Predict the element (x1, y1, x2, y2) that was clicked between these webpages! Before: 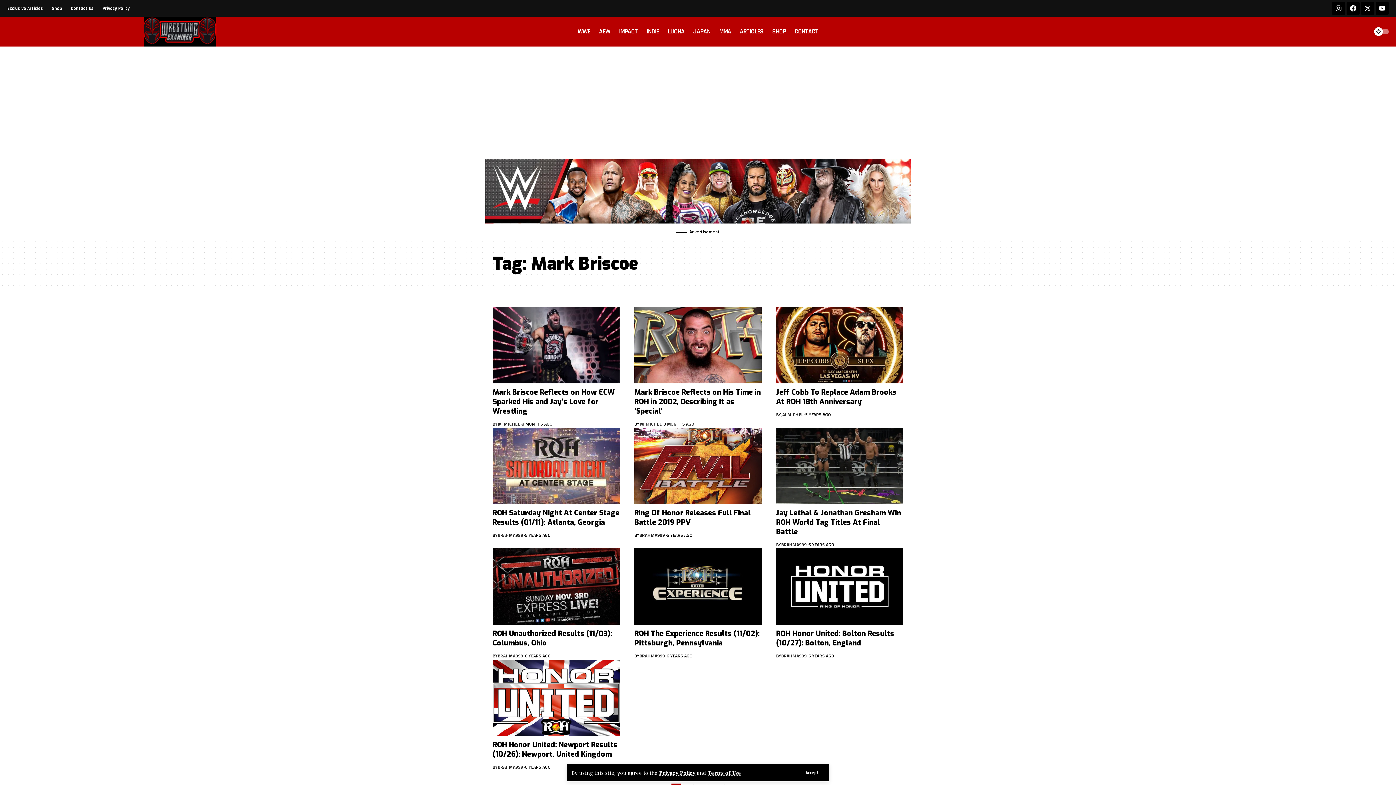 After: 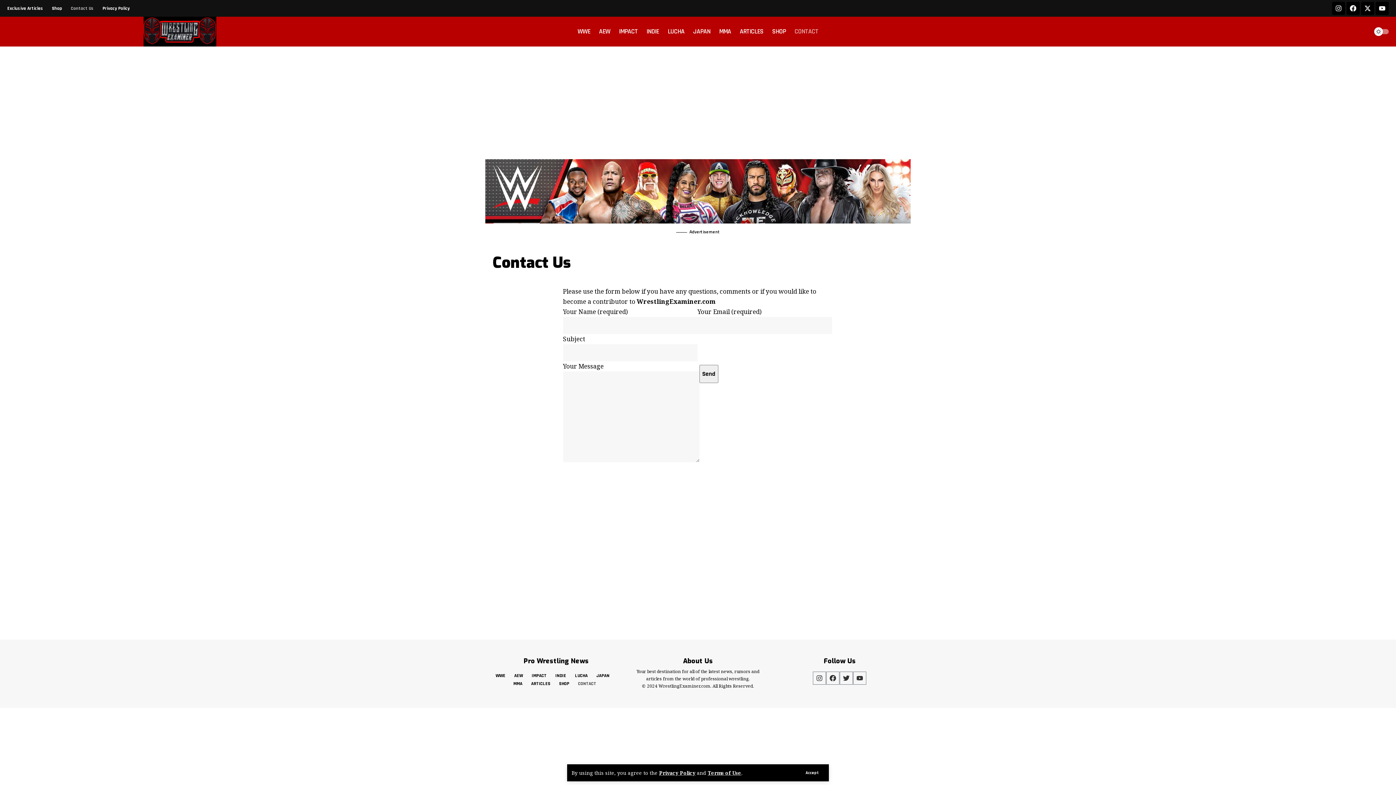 Action: bbox: (790, 20, 822, 42) label: CONTACT